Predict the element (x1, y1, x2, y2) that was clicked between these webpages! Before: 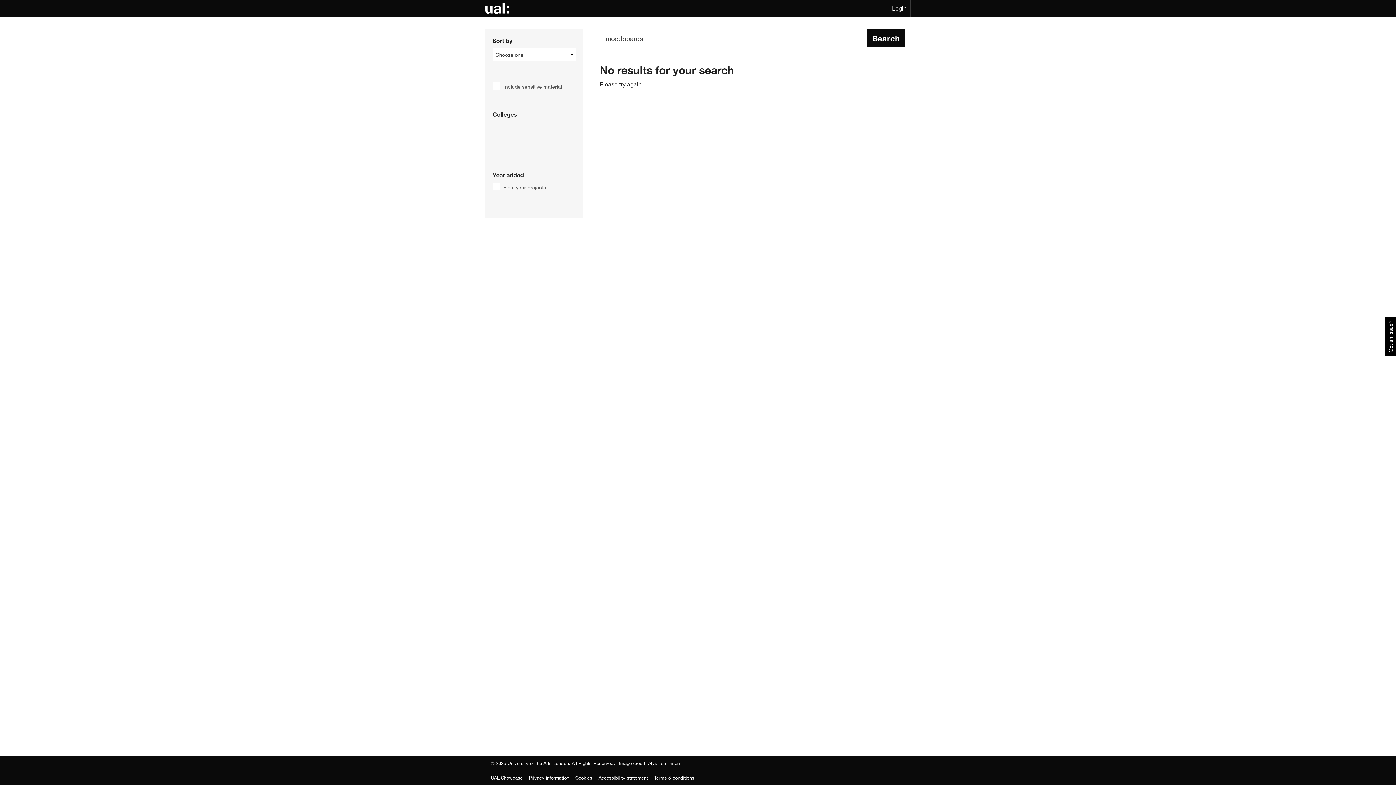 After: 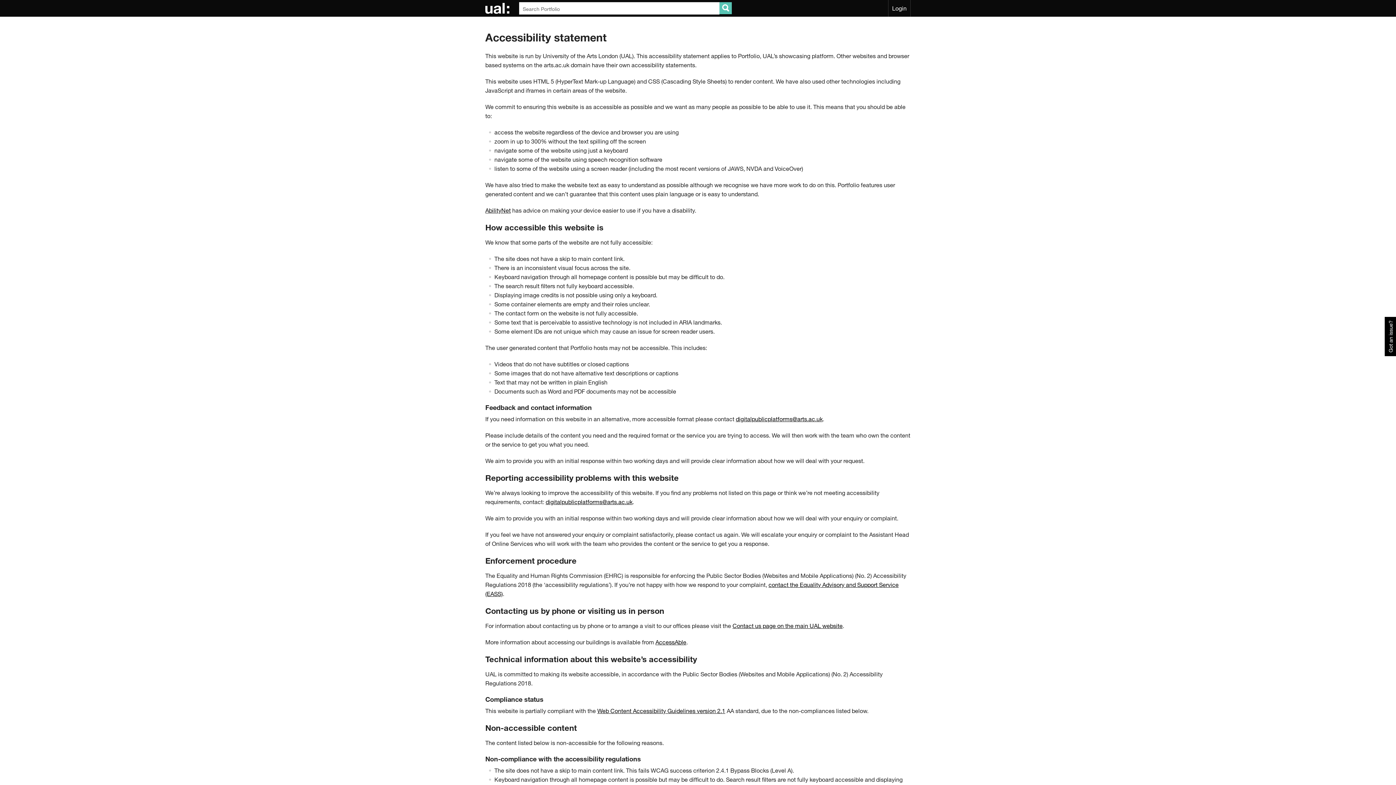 Action: bbox: (598, 775, 648, 781) label: Accessibility statement